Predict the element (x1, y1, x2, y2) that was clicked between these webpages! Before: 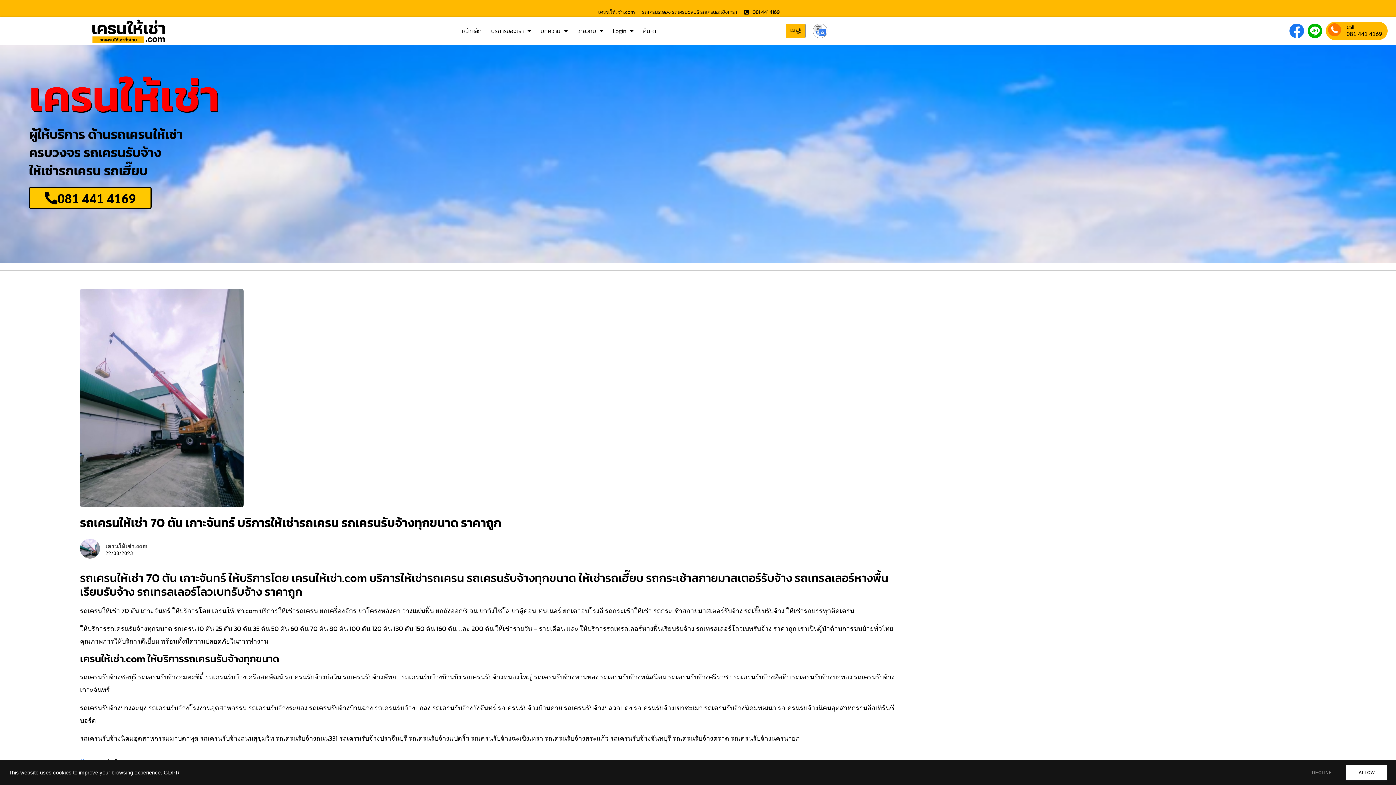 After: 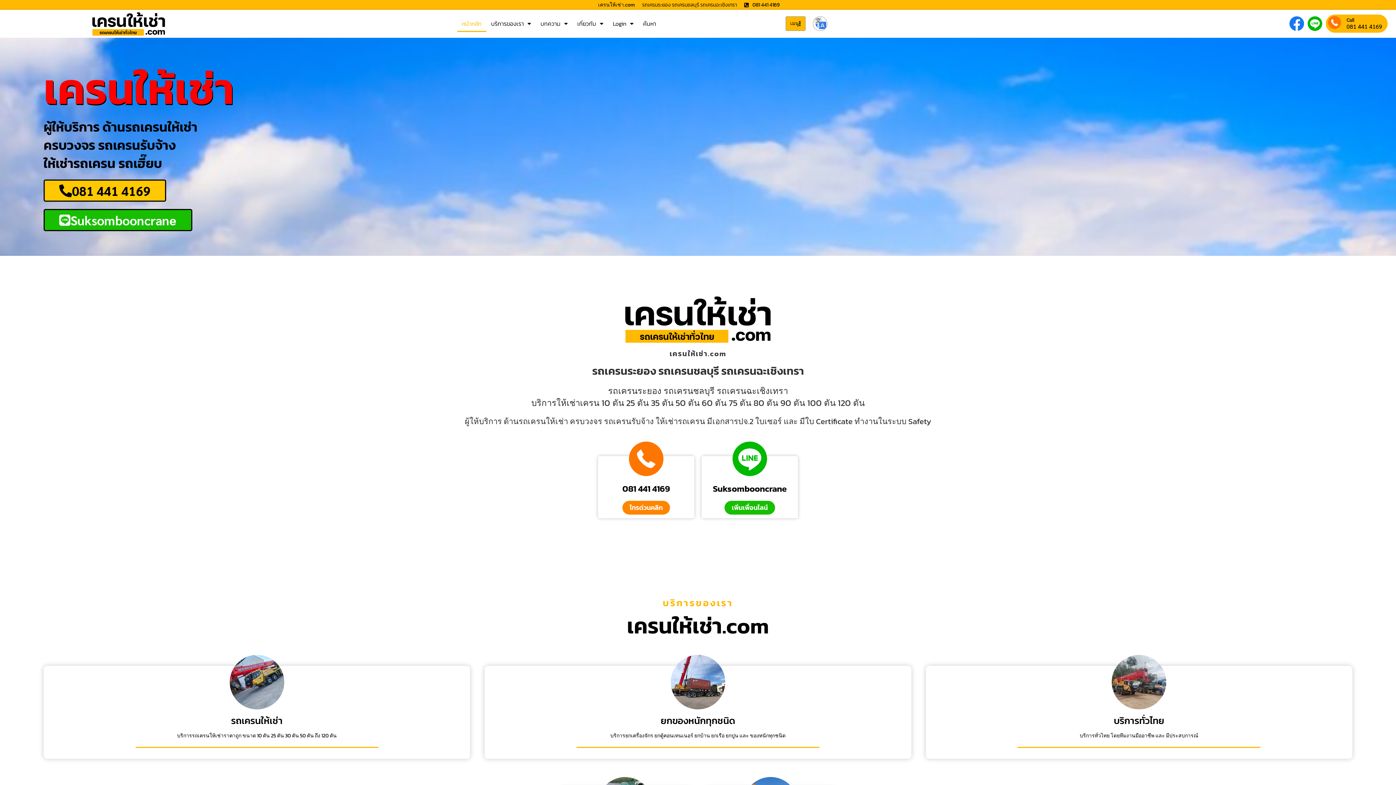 Action: bbox: (92, 19, 165, 42)